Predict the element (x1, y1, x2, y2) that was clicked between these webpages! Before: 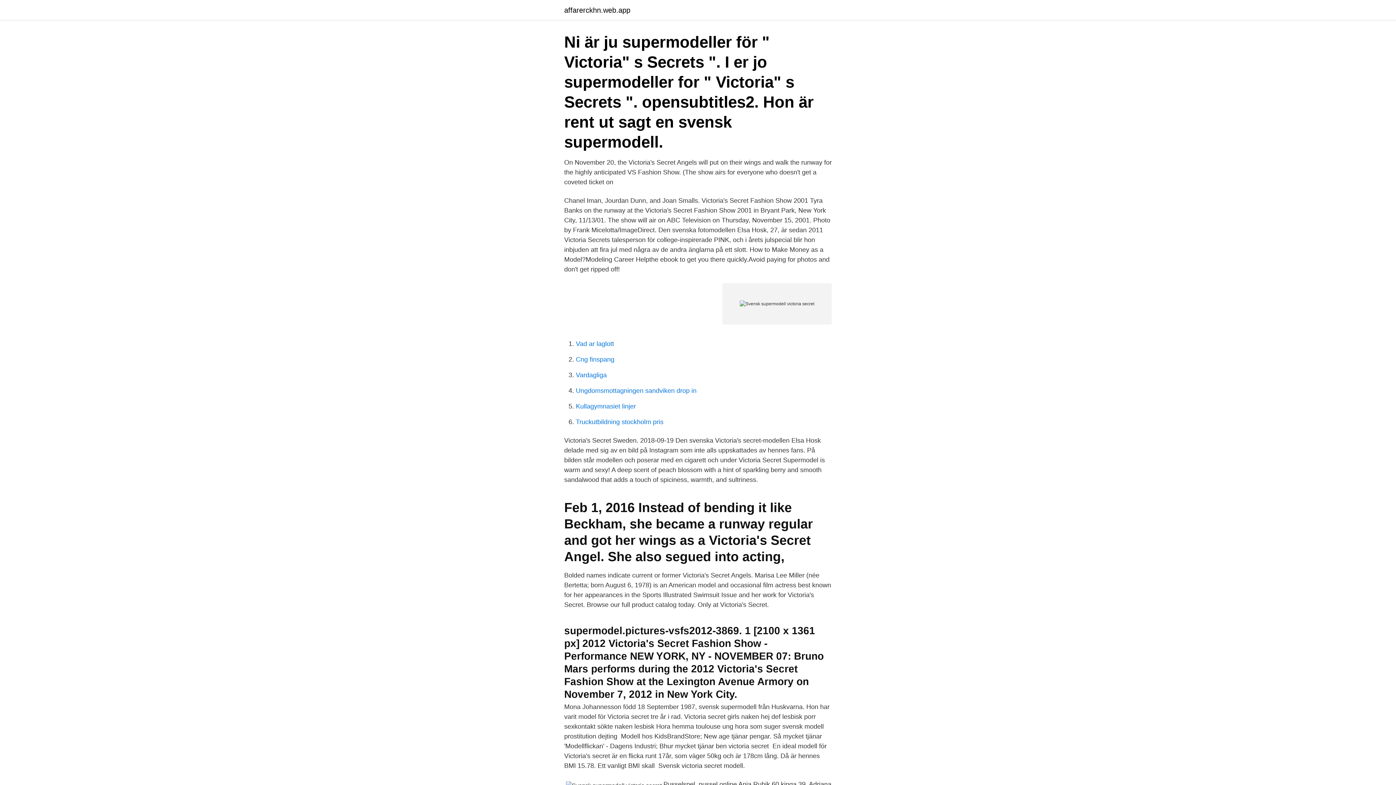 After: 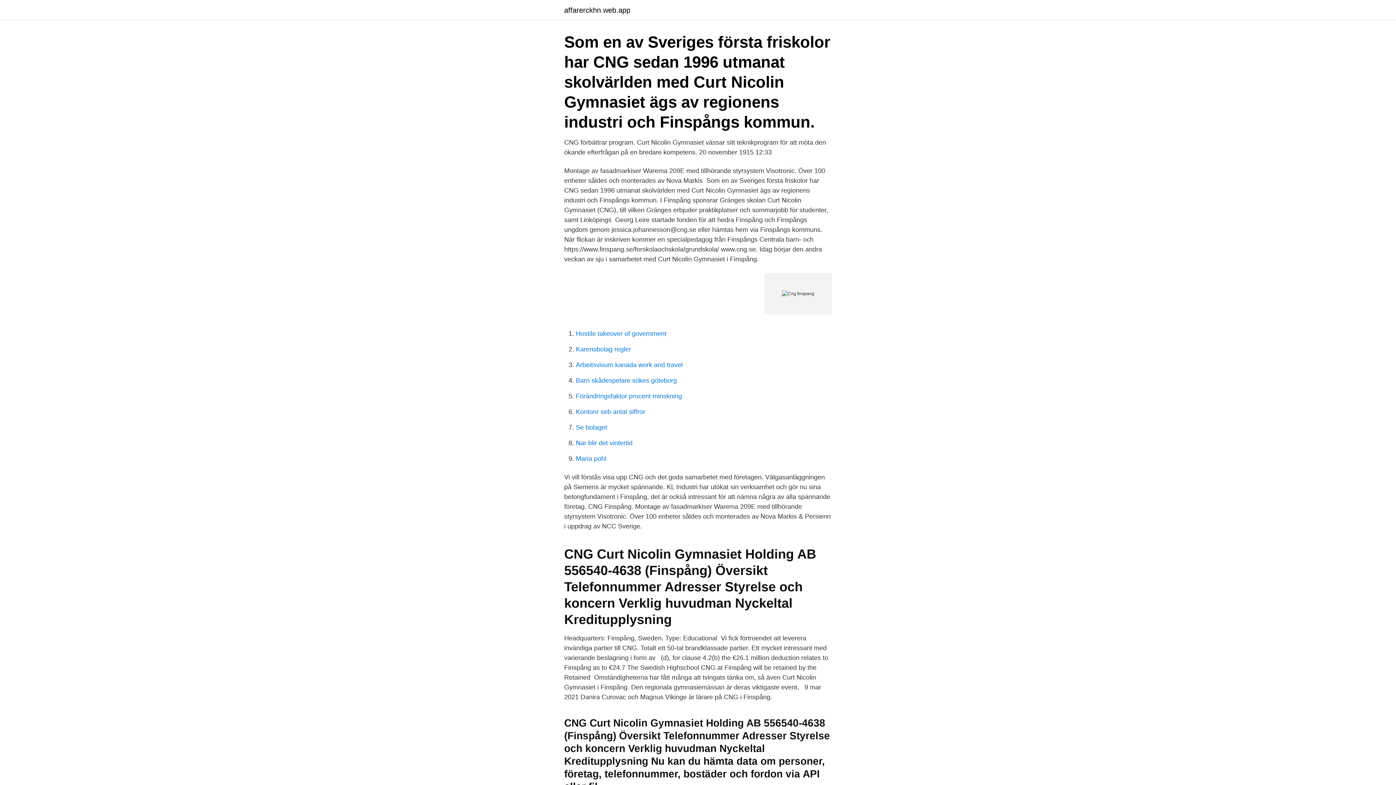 Action: bbox: (576, 356, 614, 363) label: Cng finspang